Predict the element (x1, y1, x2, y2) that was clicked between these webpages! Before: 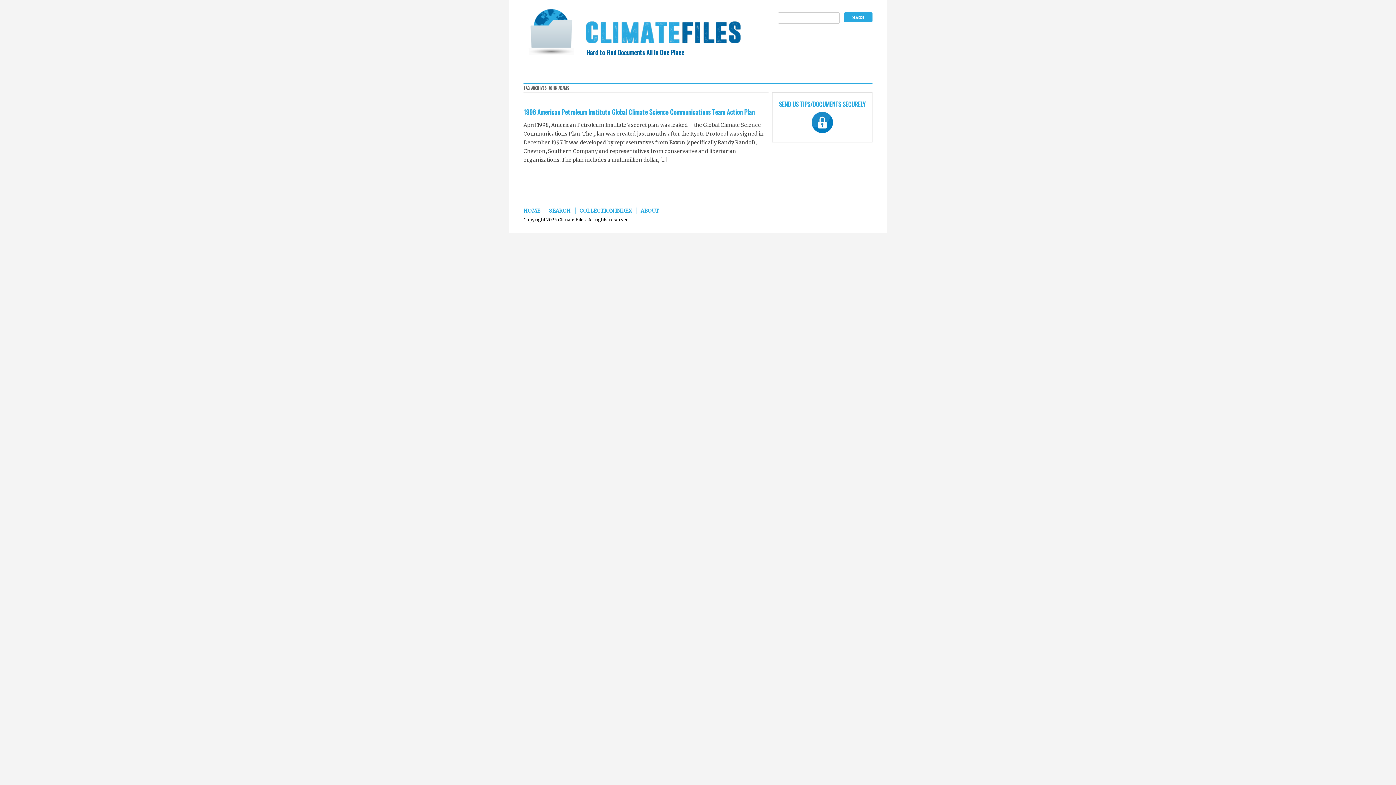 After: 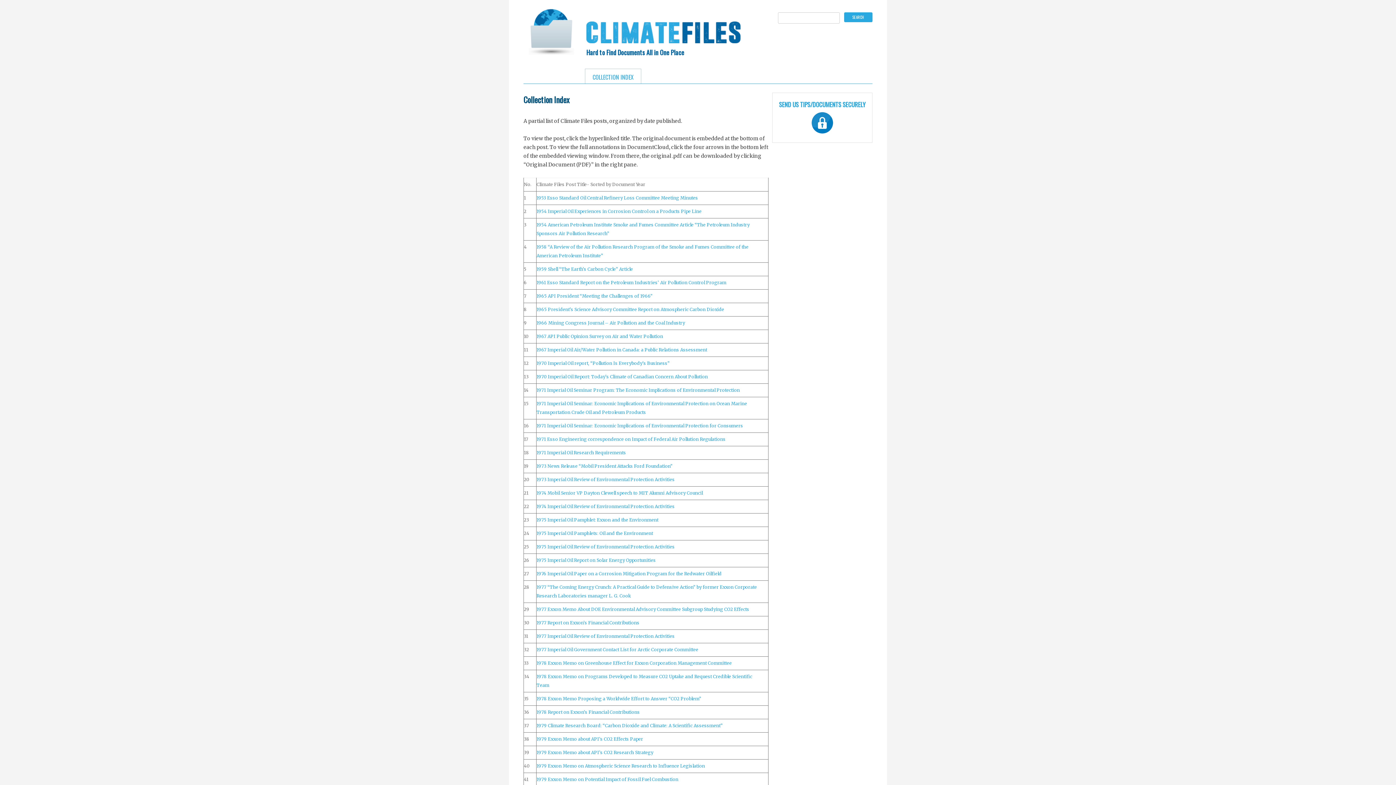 Action: bbox: (585, 68, 640, 83) label: COLLECTION INDEX